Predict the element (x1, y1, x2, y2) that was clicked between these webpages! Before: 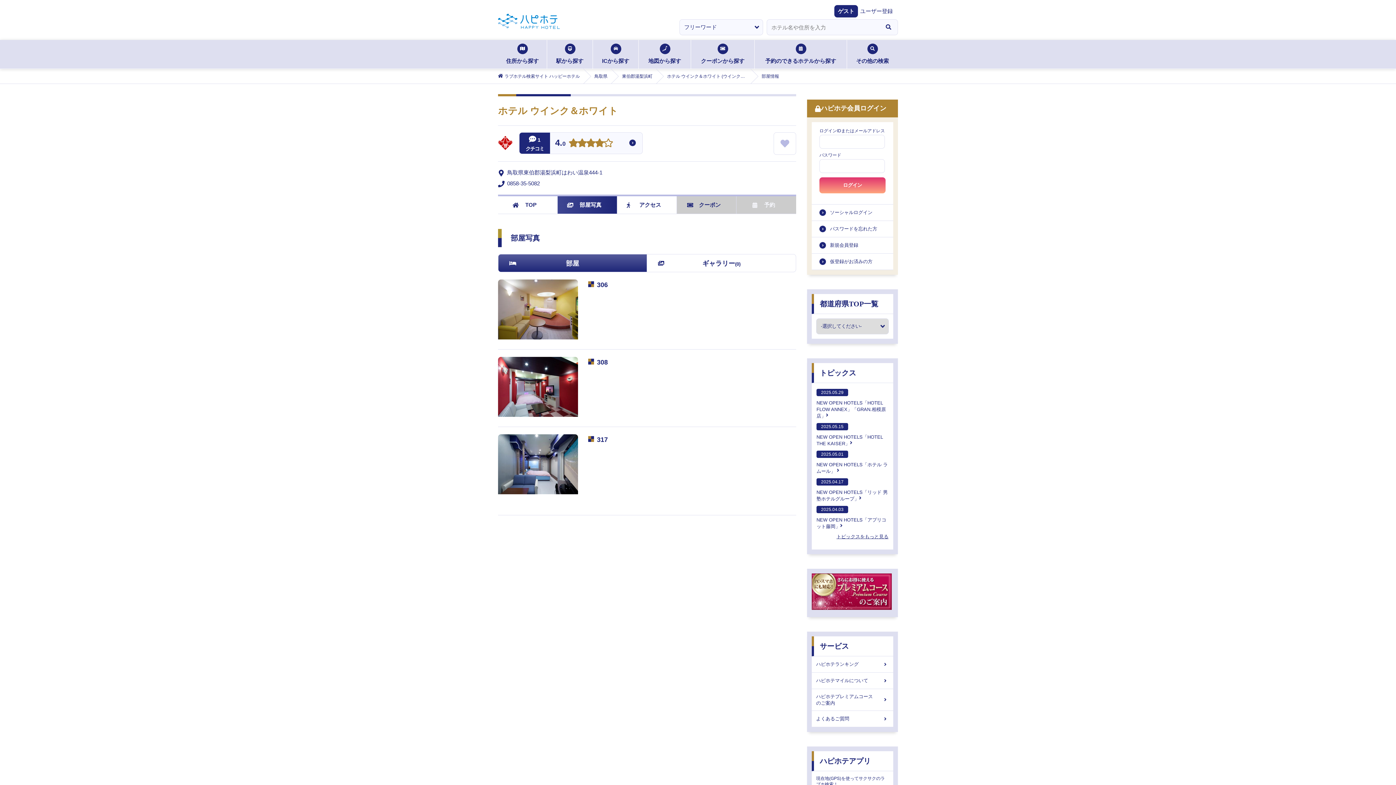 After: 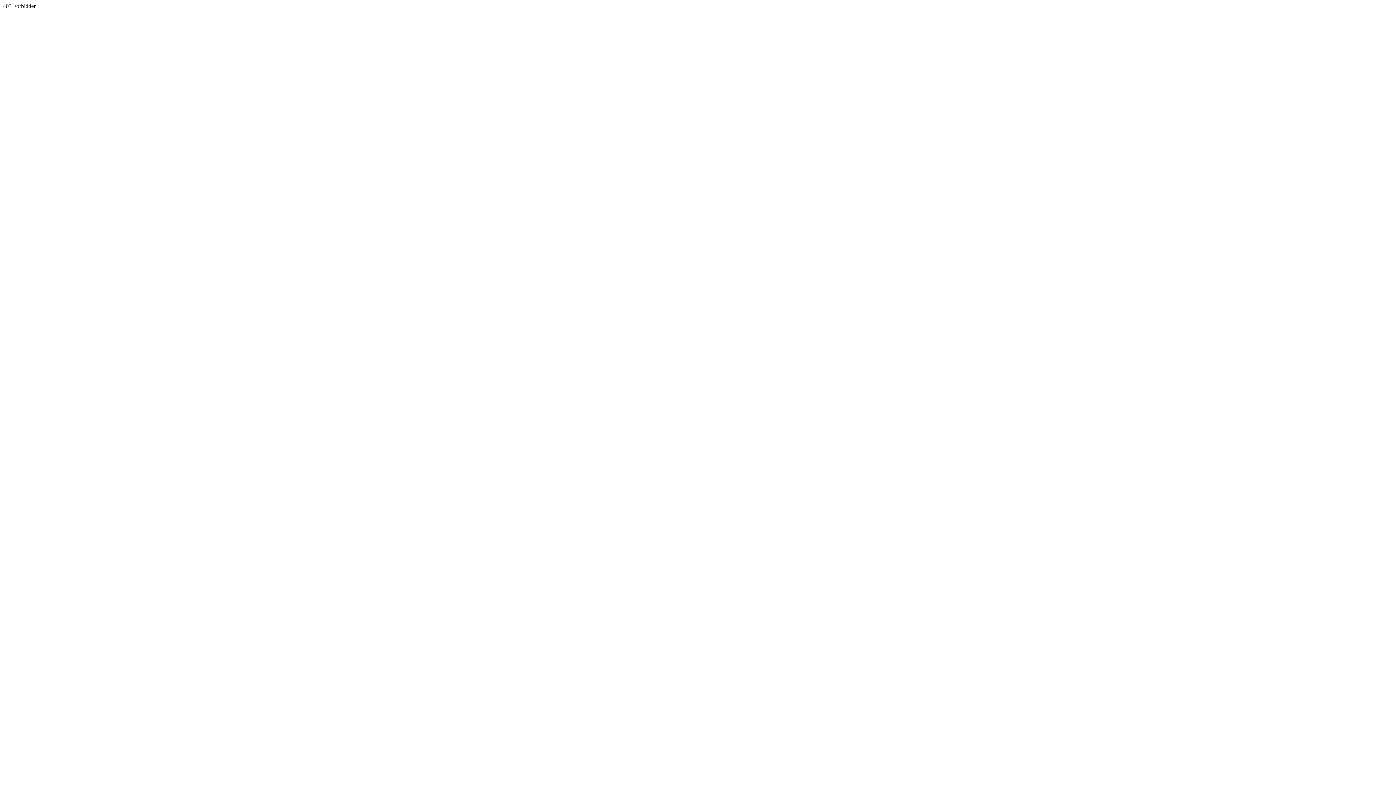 Action: bbox: (812, 221, 893, 237) label: パスワードを忘れた方